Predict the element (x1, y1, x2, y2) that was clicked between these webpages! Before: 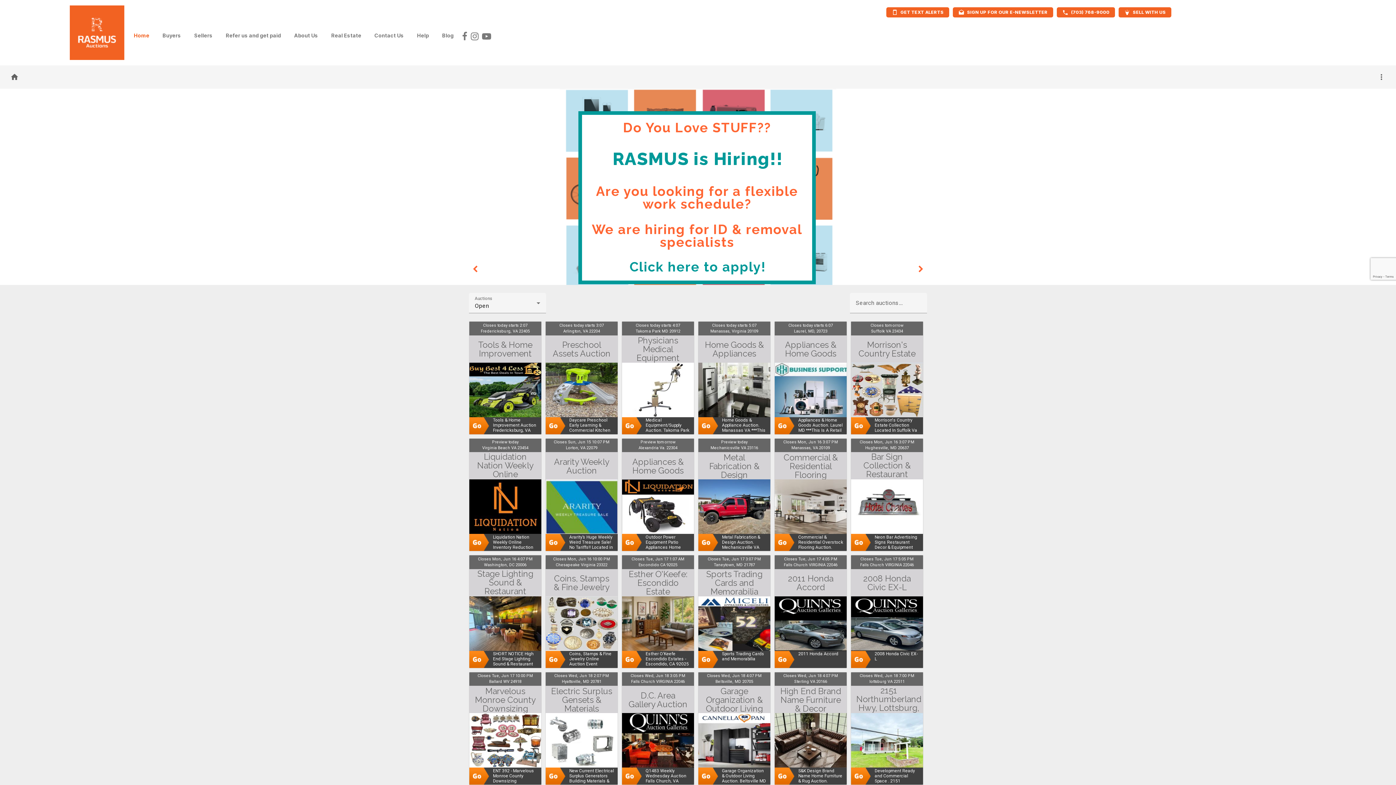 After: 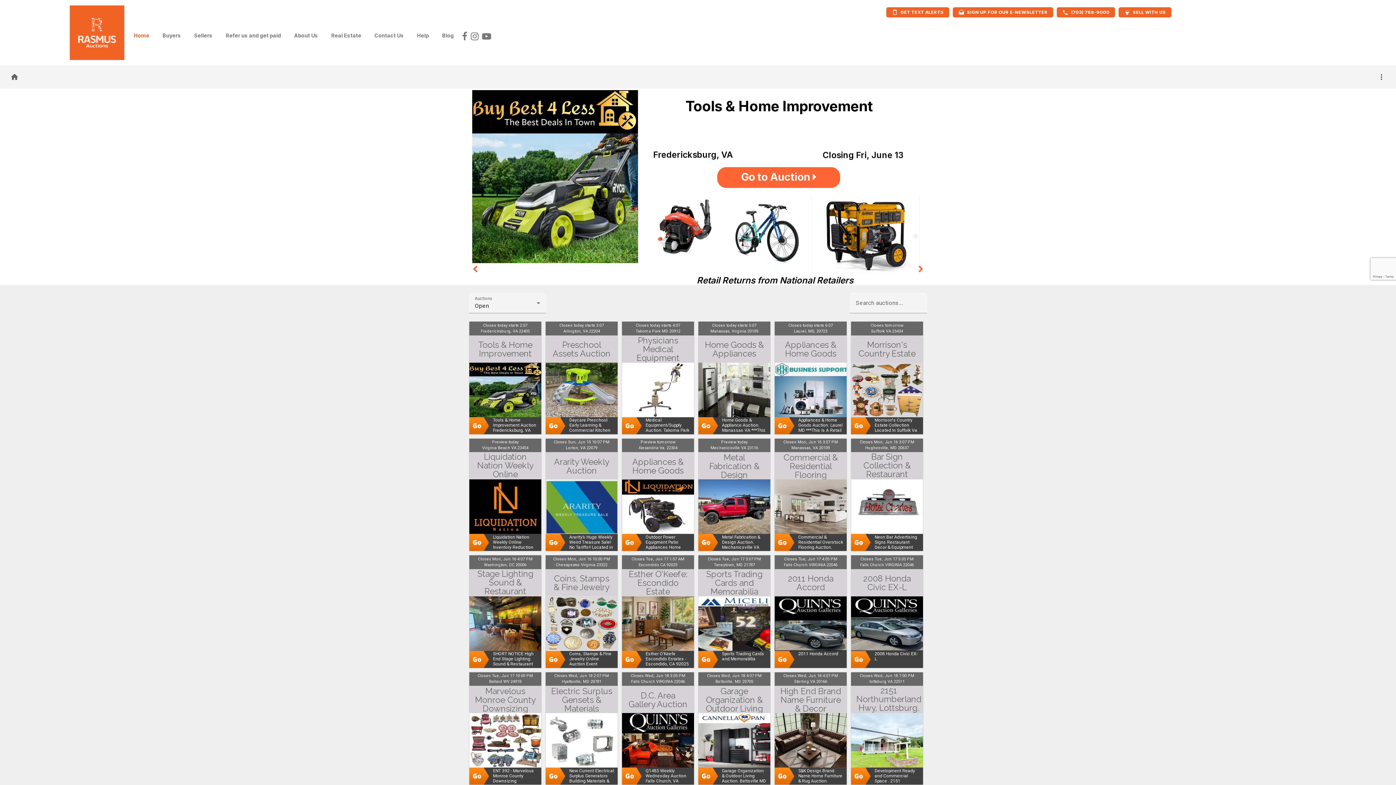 Action: bbox: (774, 737, 847, 743)